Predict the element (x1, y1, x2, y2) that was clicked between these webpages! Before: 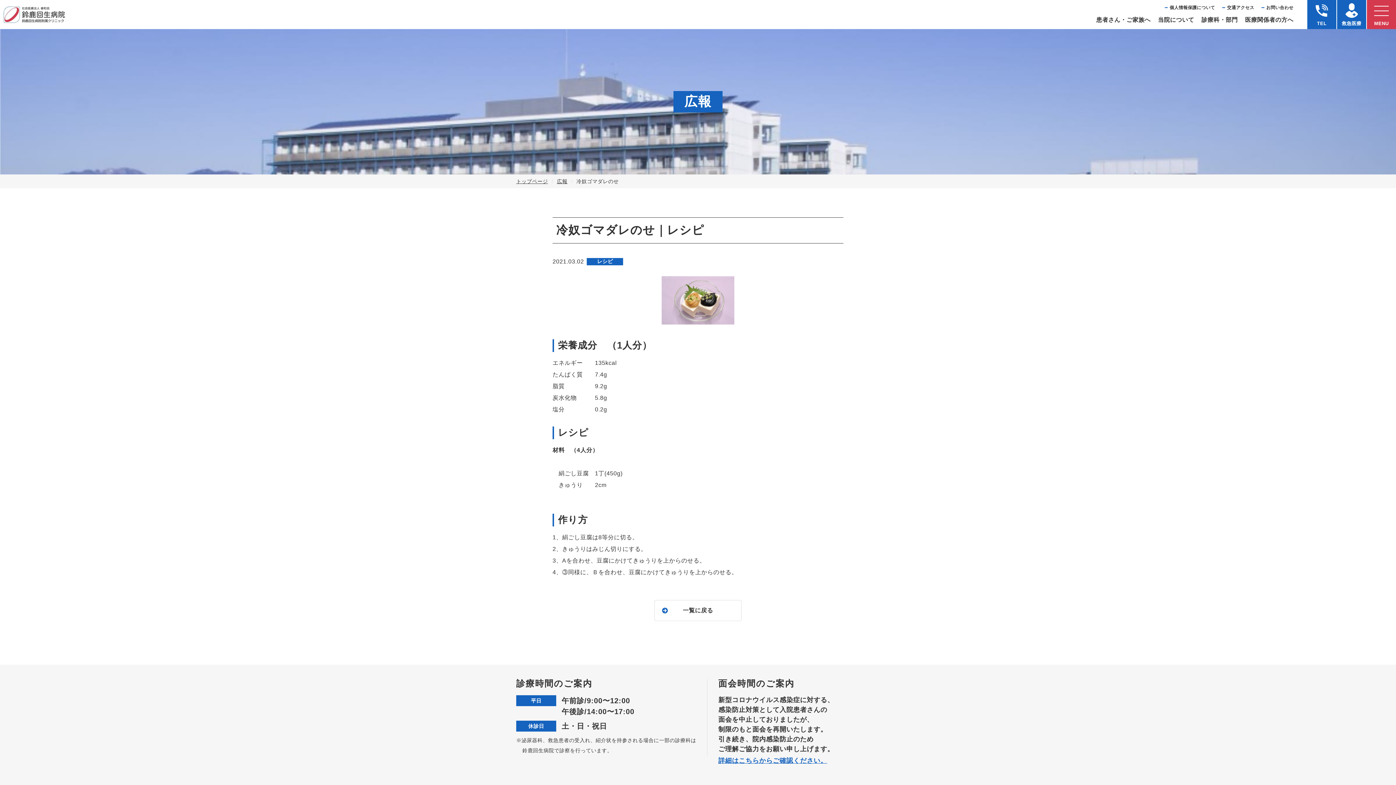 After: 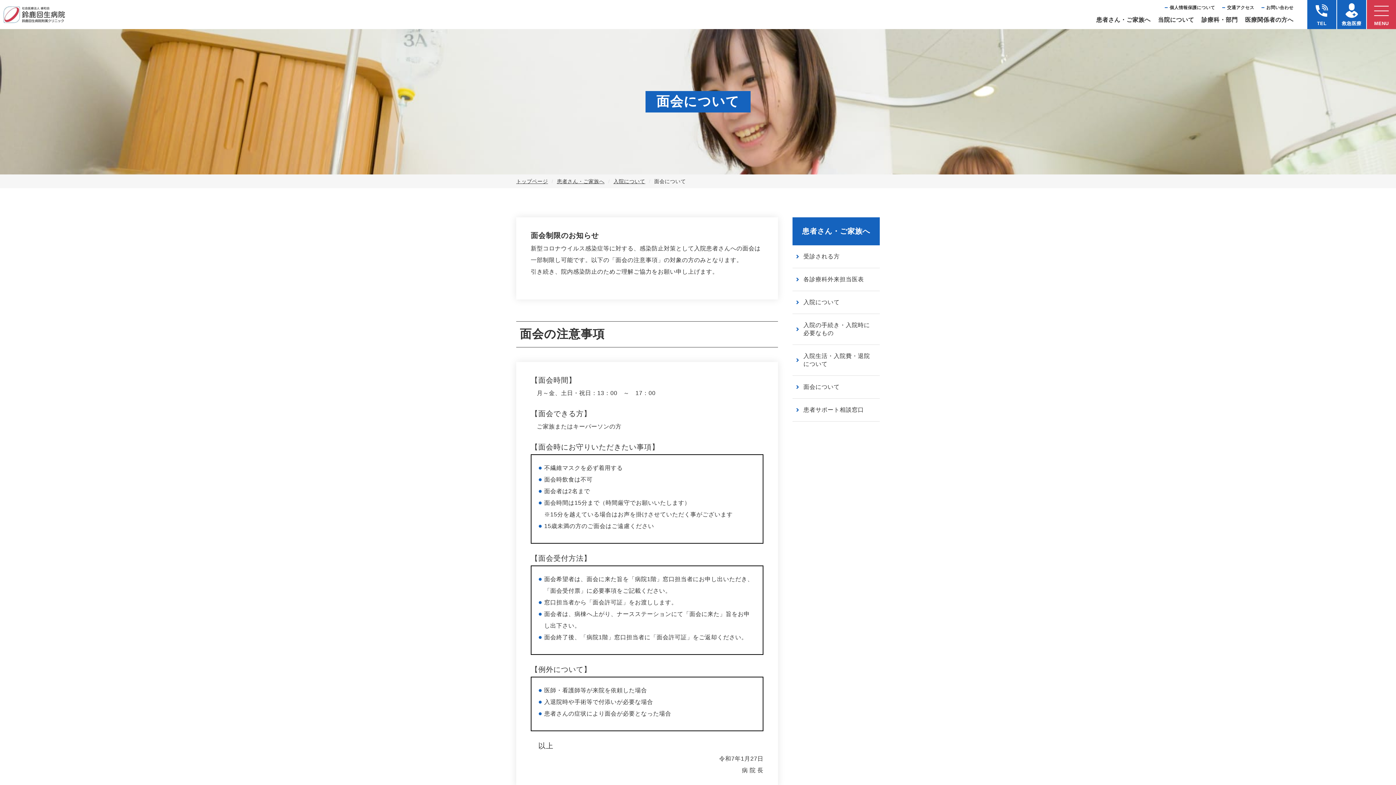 Action: label: 詳細はこちらからご確認ください。 bbox: (718, 757, 827, 764)